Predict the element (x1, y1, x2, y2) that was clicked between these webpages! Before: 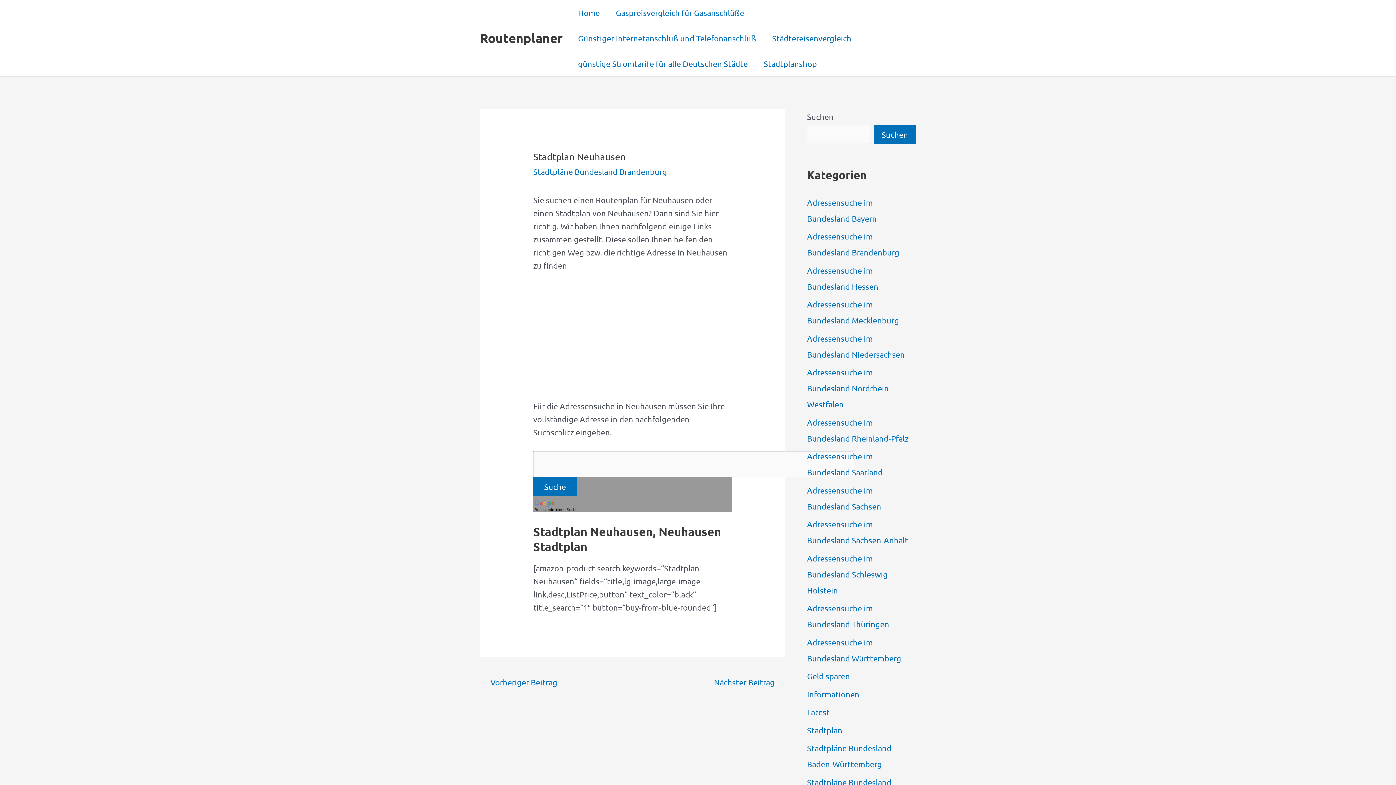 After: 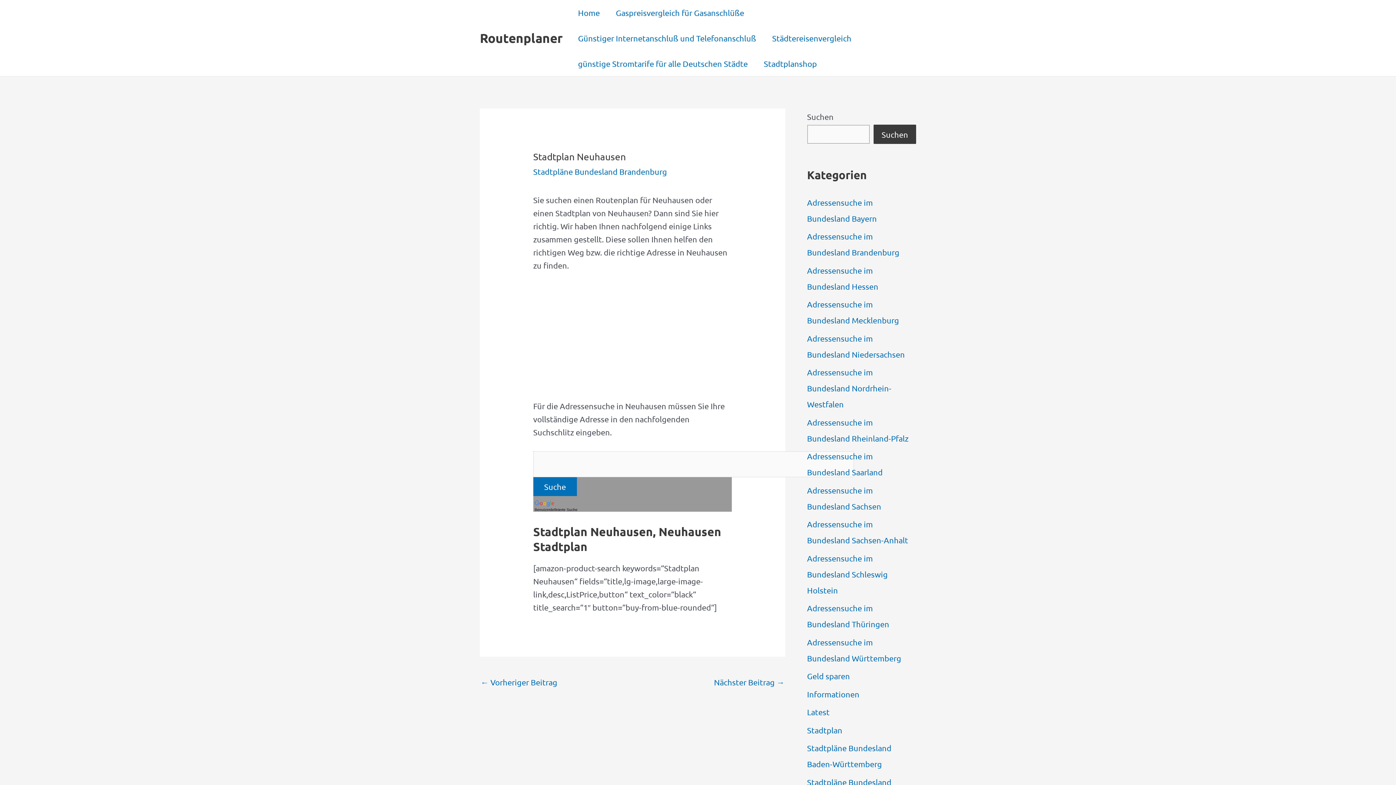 Action: label: Suchen bbox: (873, 124, 916, 144)